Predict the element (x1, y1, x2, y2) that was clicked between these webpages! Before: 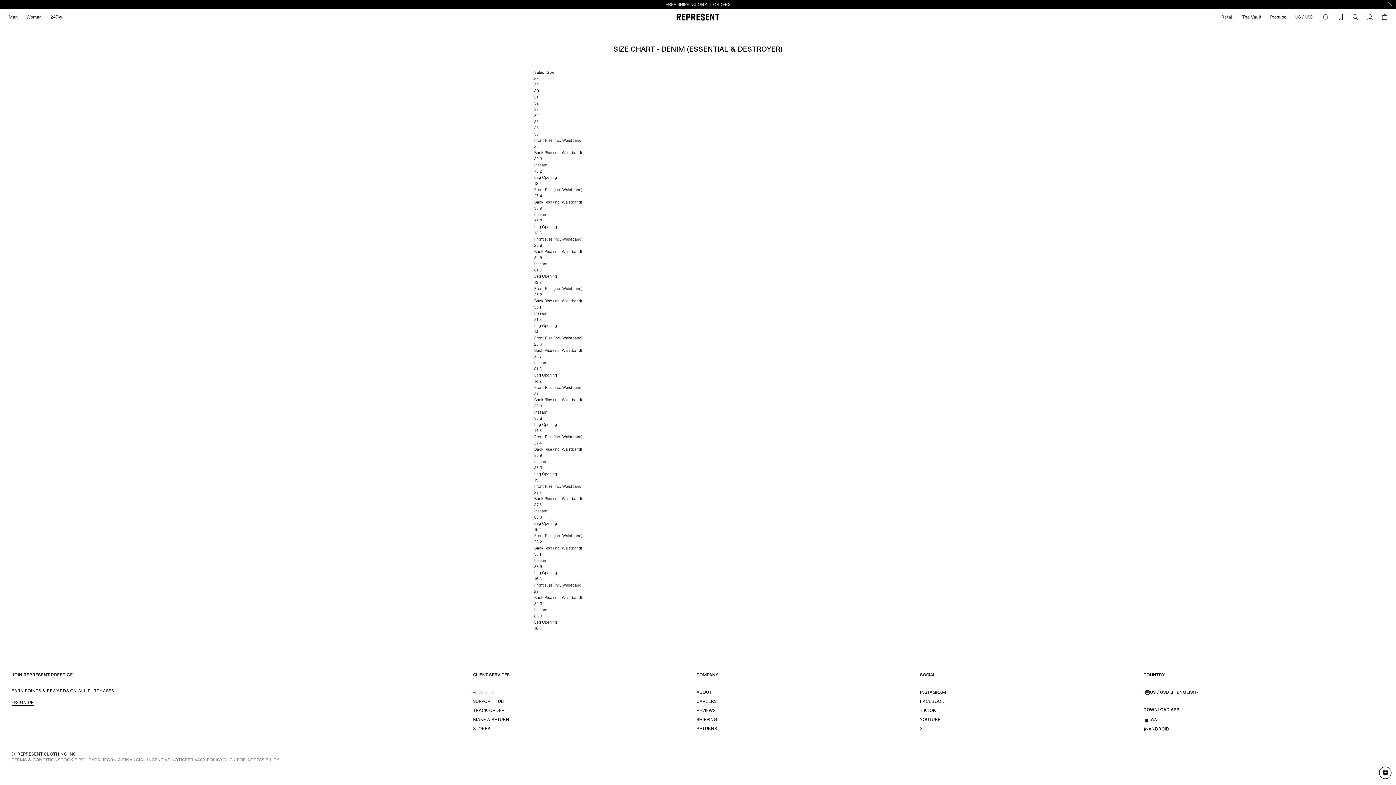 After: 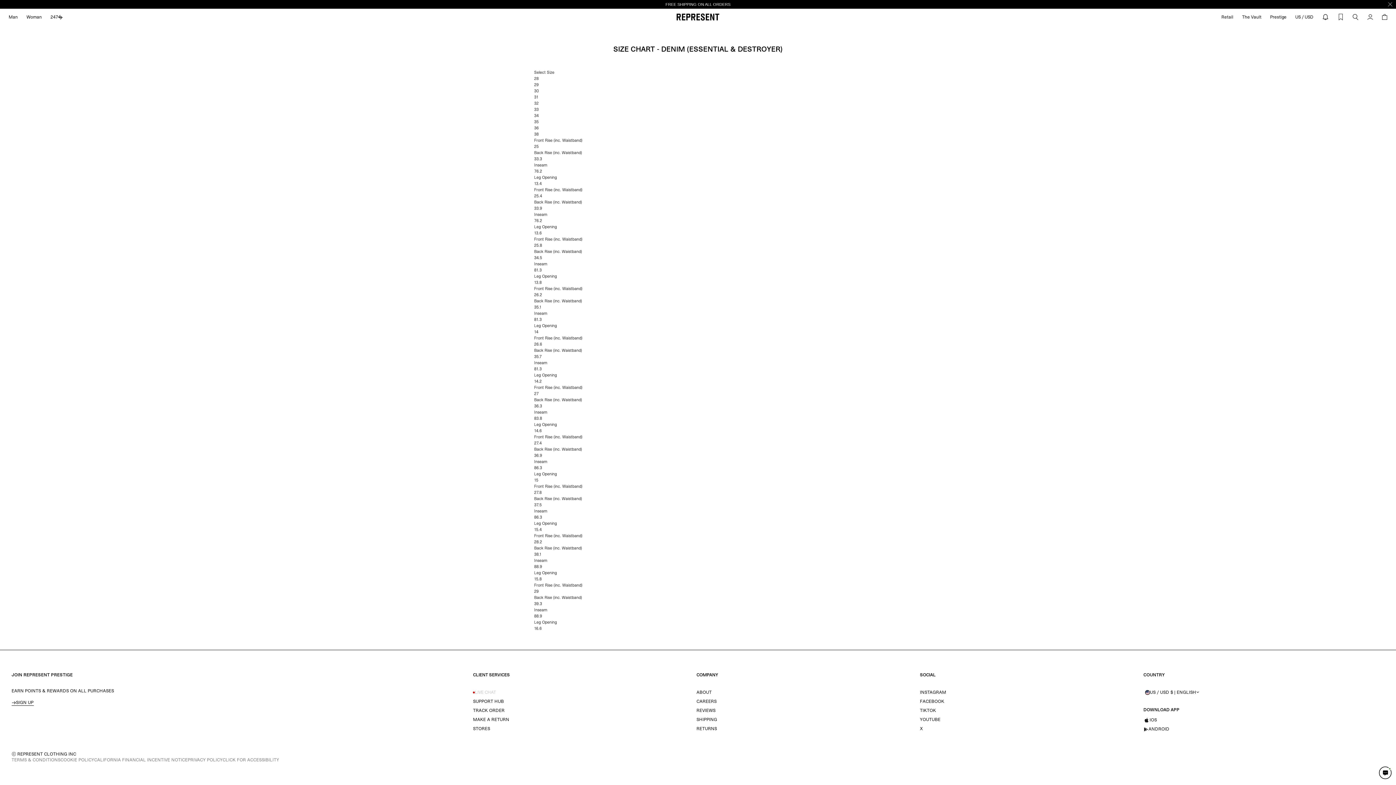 Action: label: 29 bbox: (534, 82, 538, 87)